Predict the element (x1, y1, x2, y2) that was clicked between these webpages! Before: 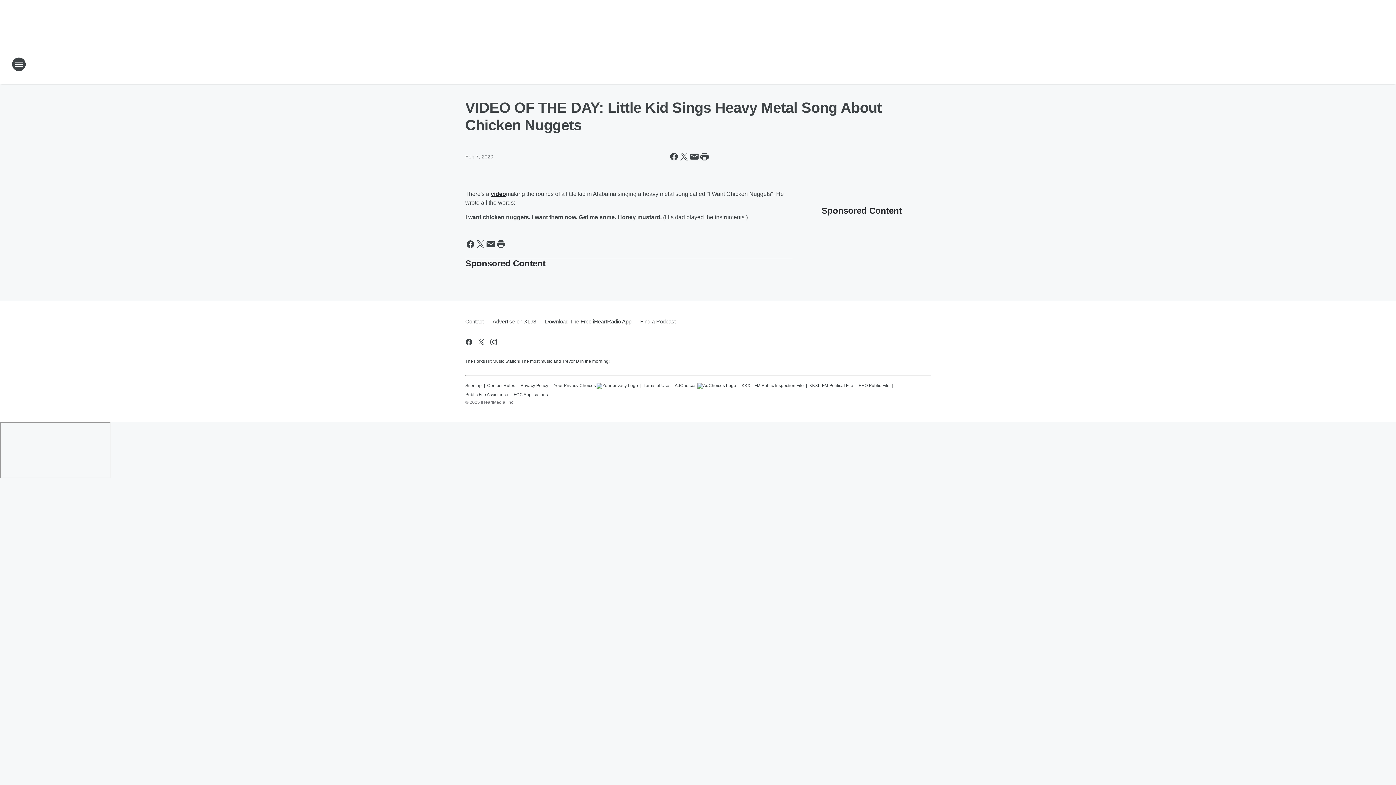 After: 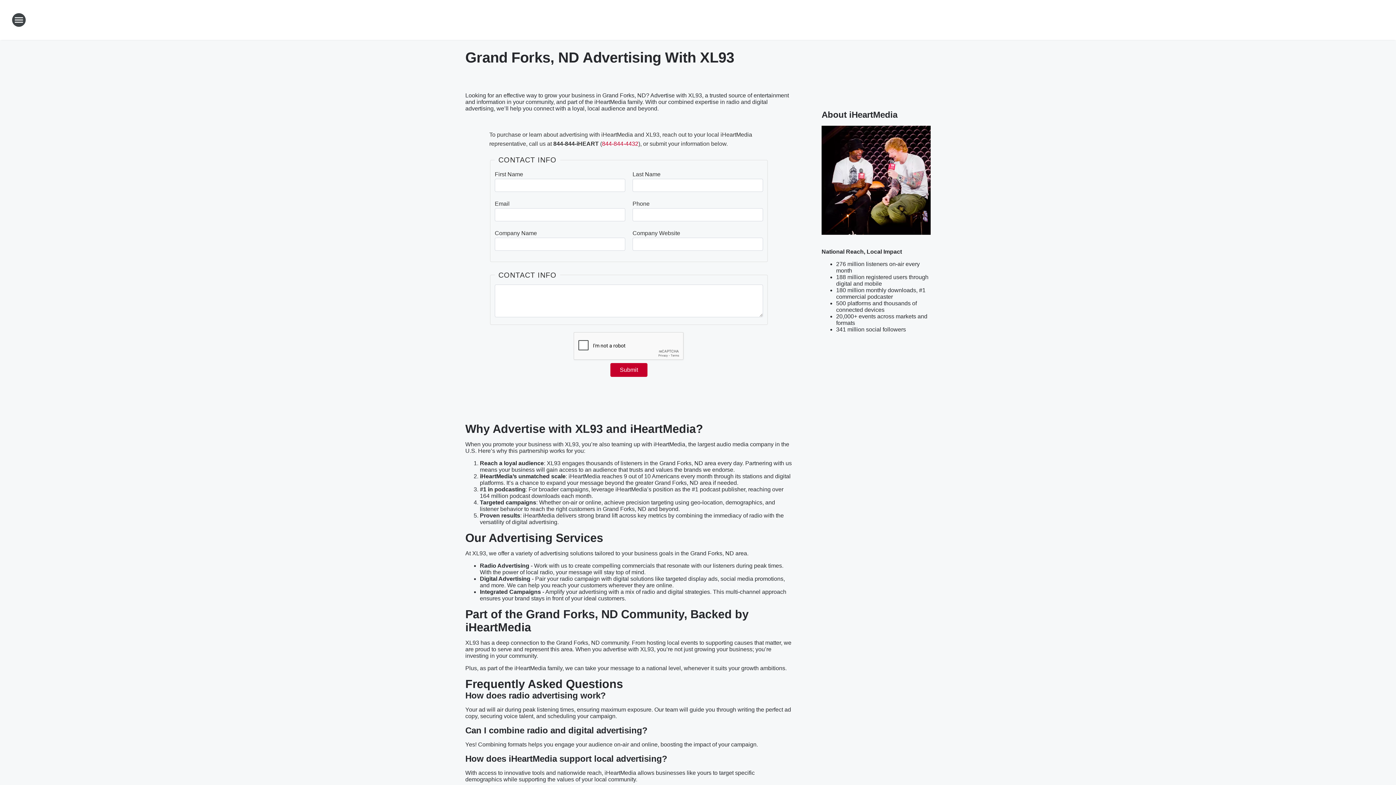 Action: label: Advertise on XL93 bbox: (488, 312, 540, 331)